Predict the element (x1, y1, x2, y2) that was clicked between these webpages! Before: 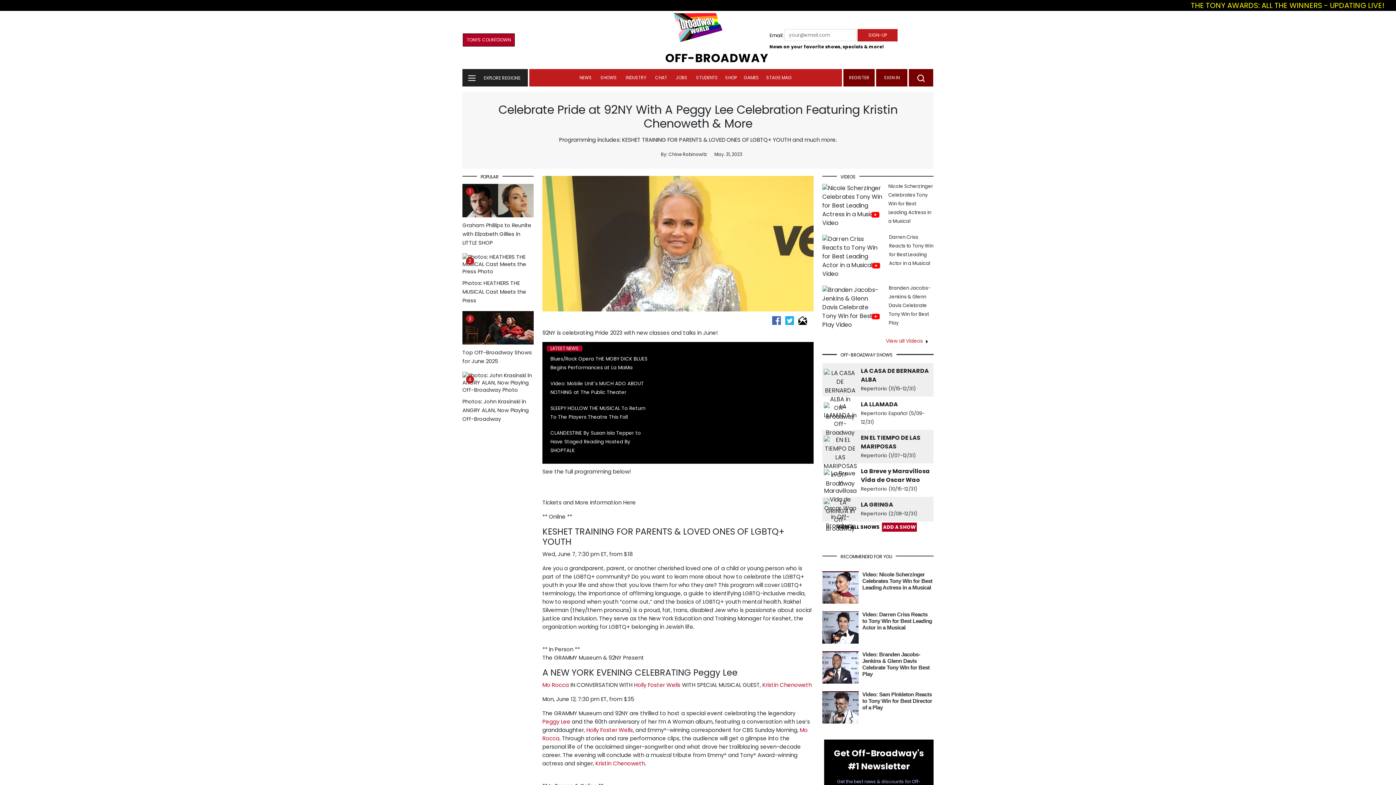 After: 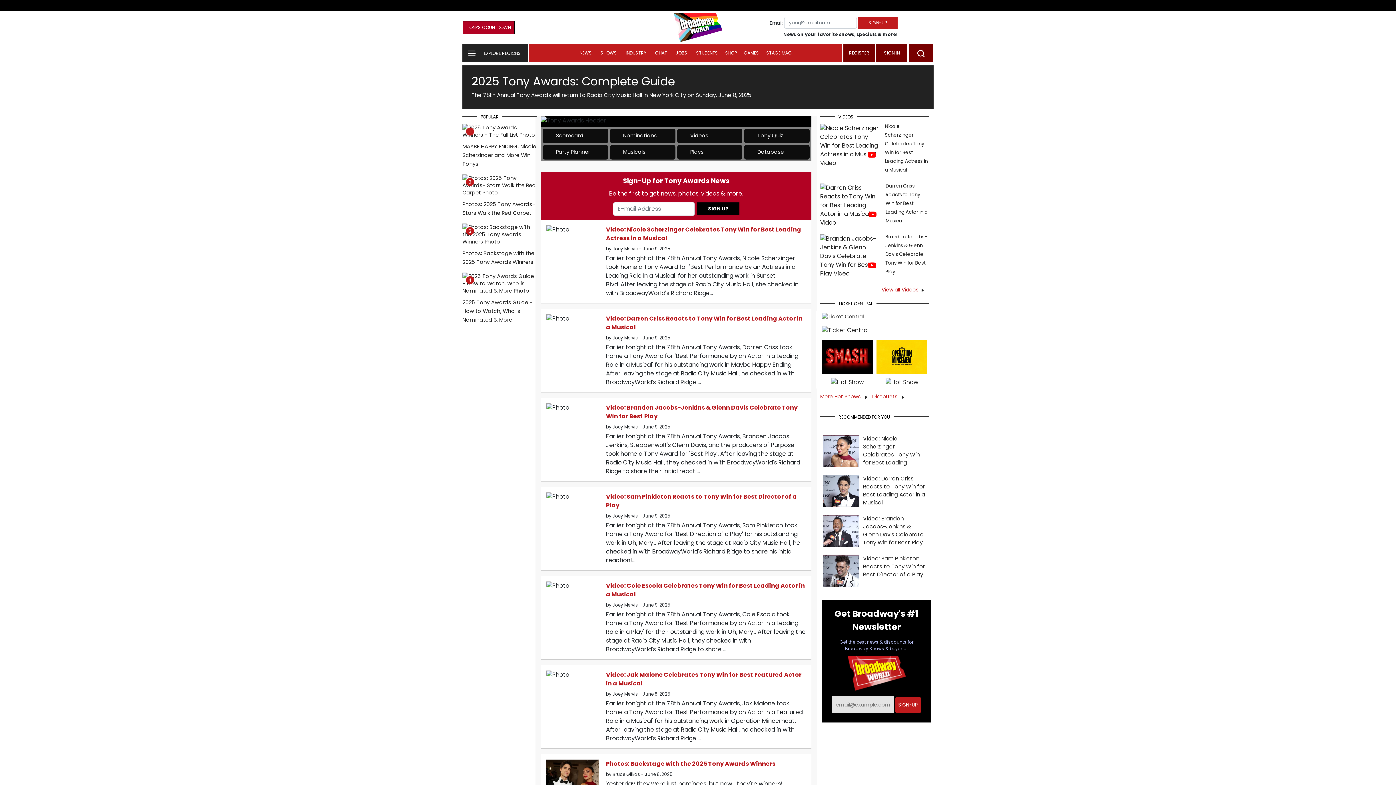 Action: bbox: (462, 35, 514, 43) label: TONYS COUNTDOWN